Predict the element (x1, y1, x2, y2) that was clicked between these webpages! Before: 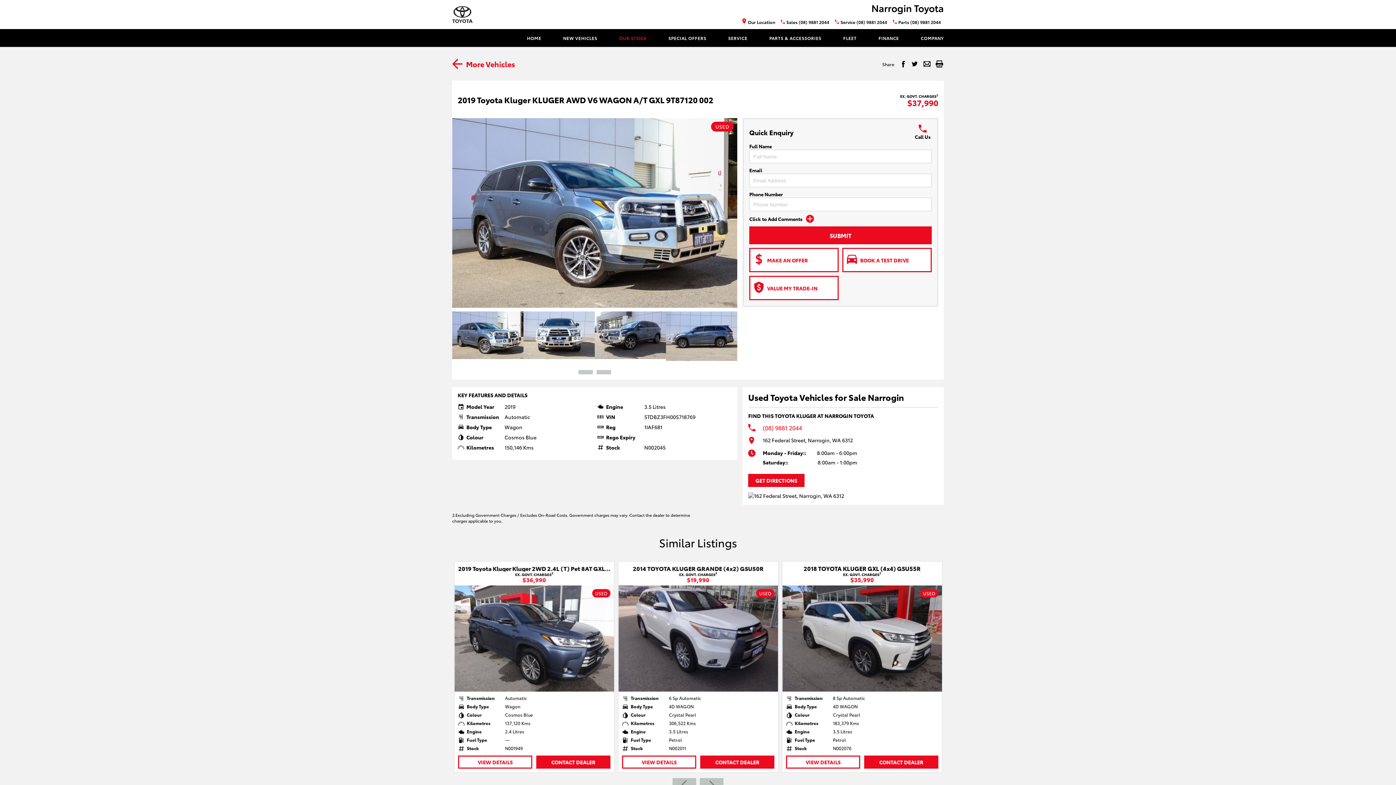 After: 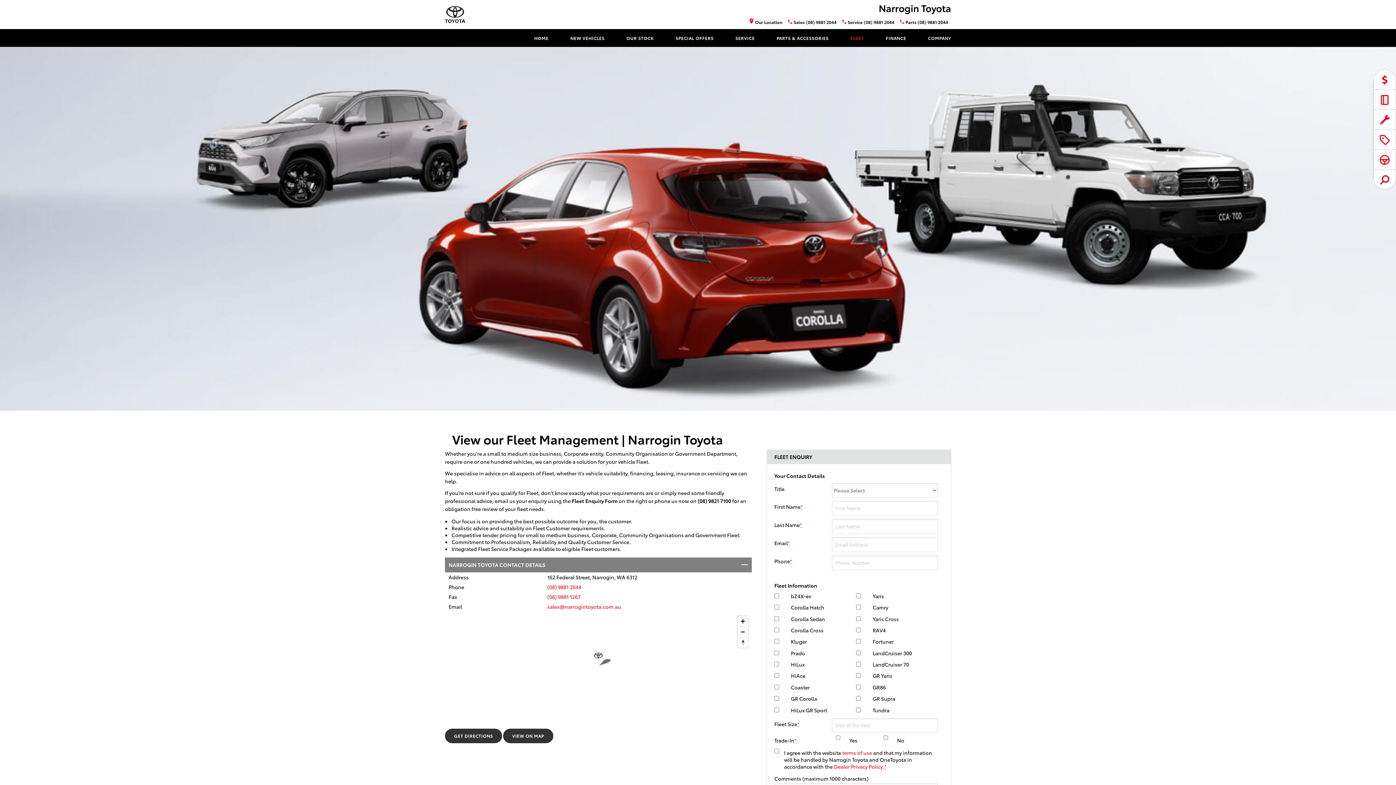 Action: bbox: (843, 29, 856, 46) label: FLEET